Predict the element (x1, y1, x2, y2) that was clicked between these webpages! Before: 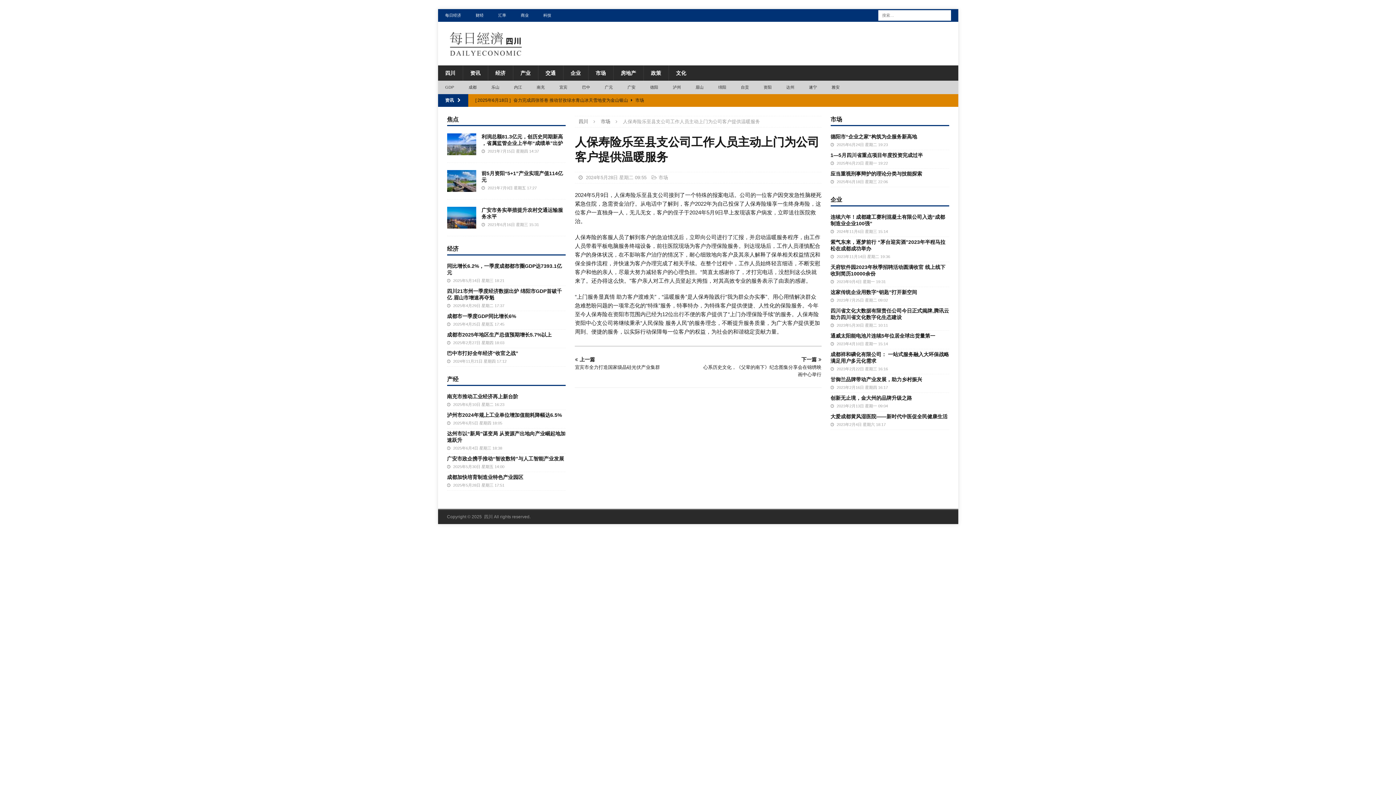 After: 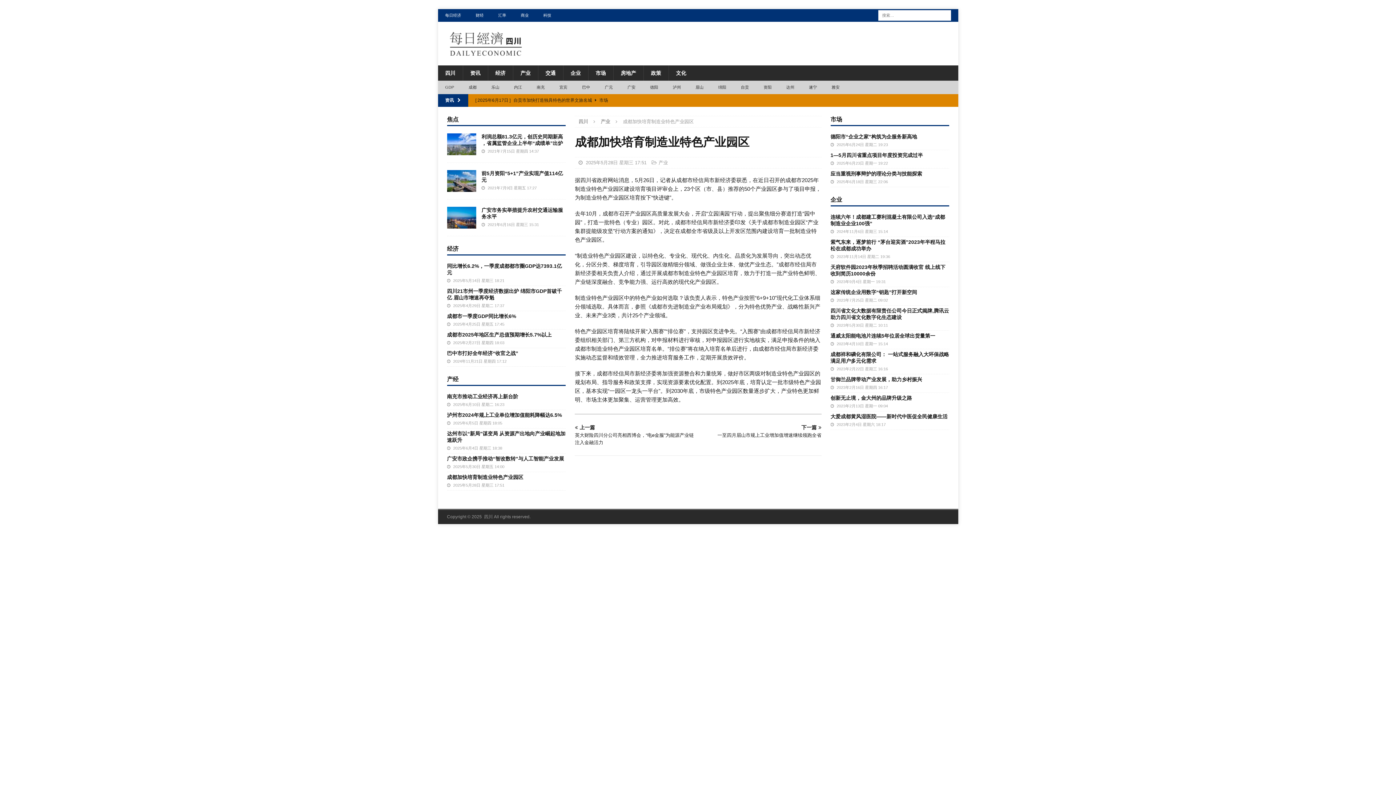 Action: bbox: (447, 474, 523, 480) label: 成都加快培育制造业特色产业园区